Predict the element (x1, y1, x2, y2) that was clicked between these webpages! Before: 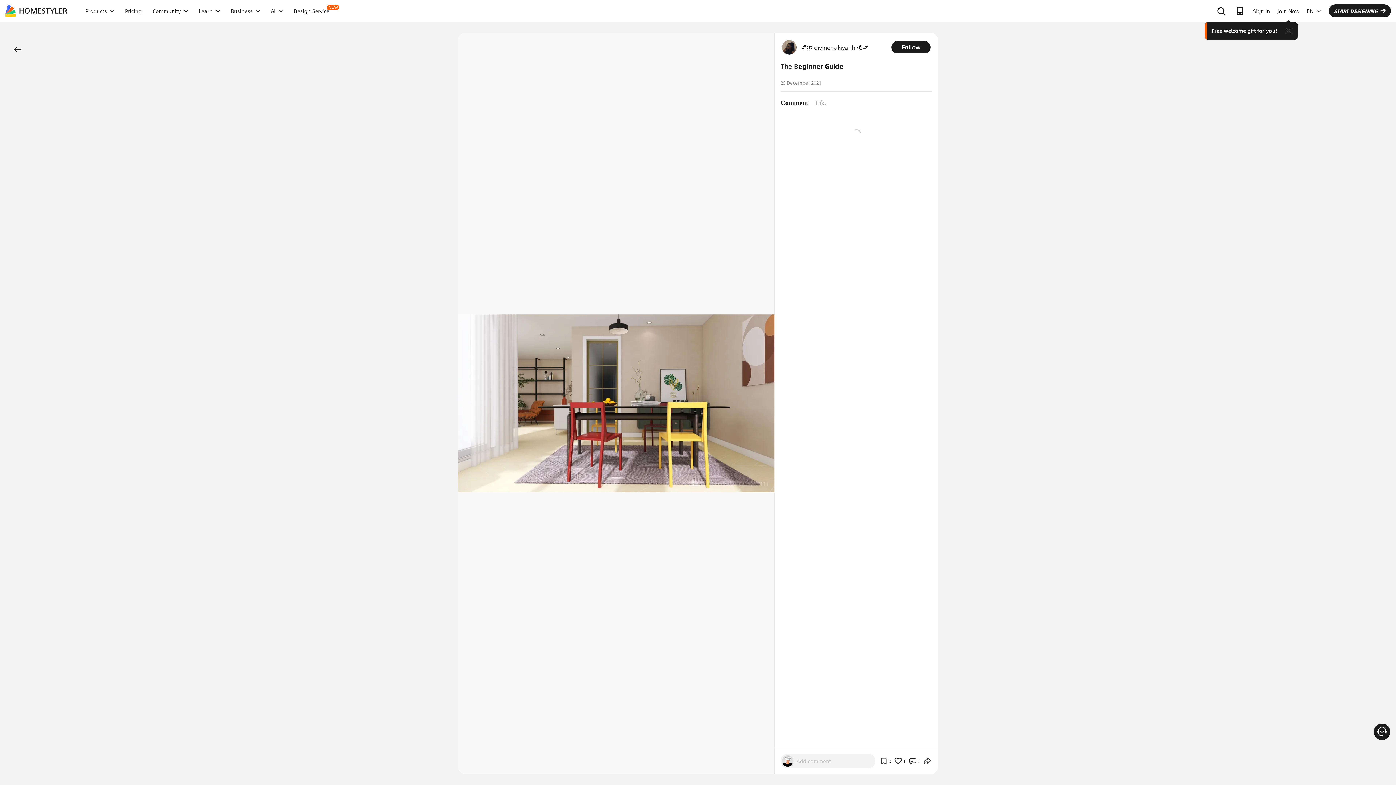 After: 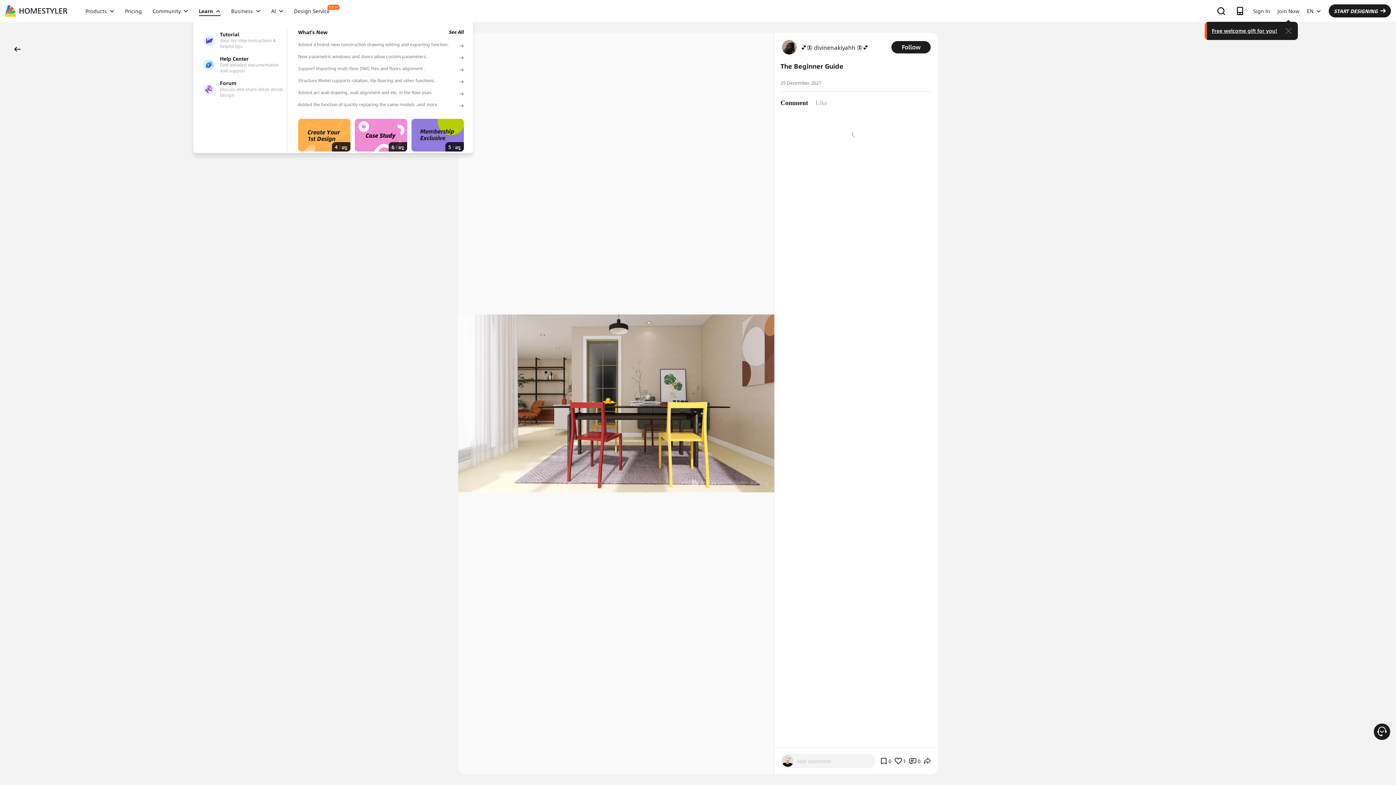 Action: label: Learn bbox: (193, 8, 225, 13)